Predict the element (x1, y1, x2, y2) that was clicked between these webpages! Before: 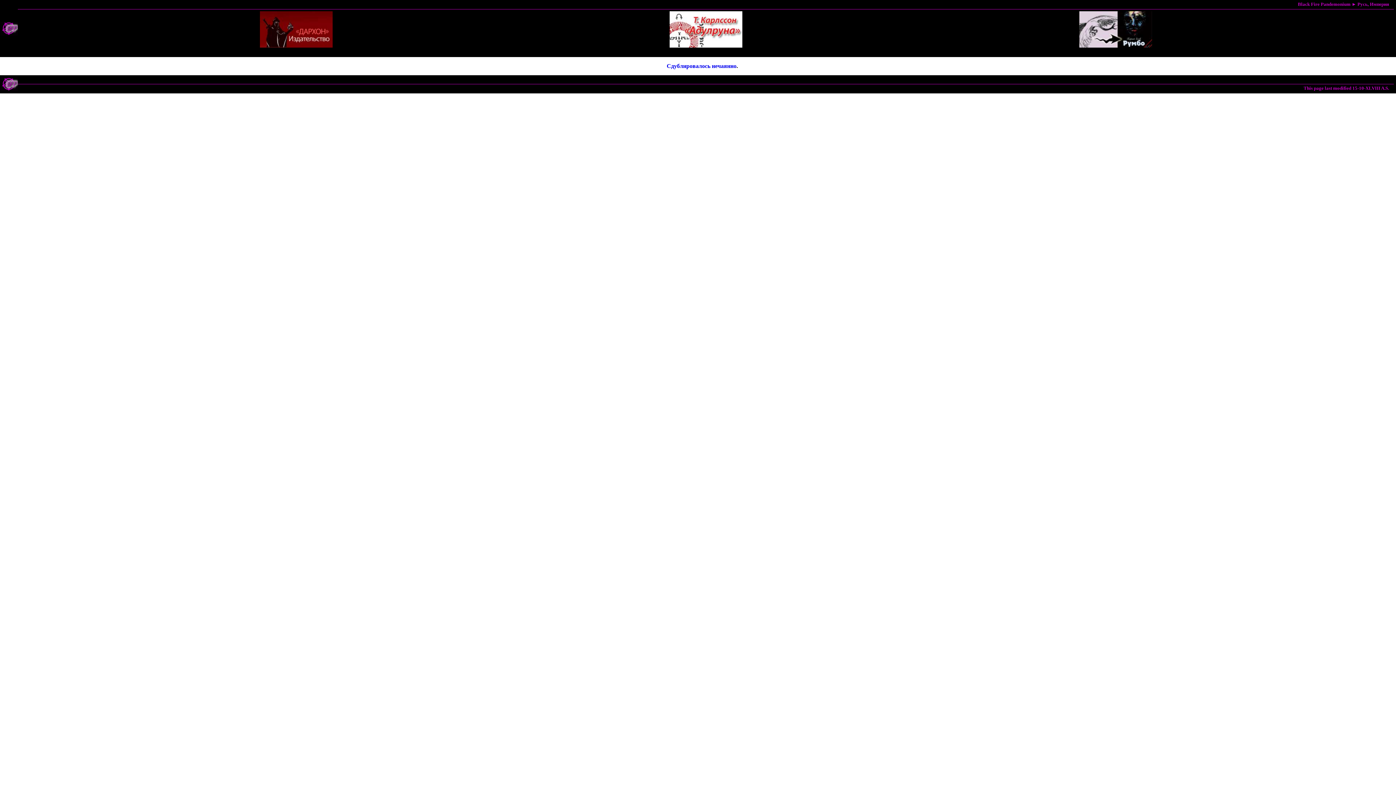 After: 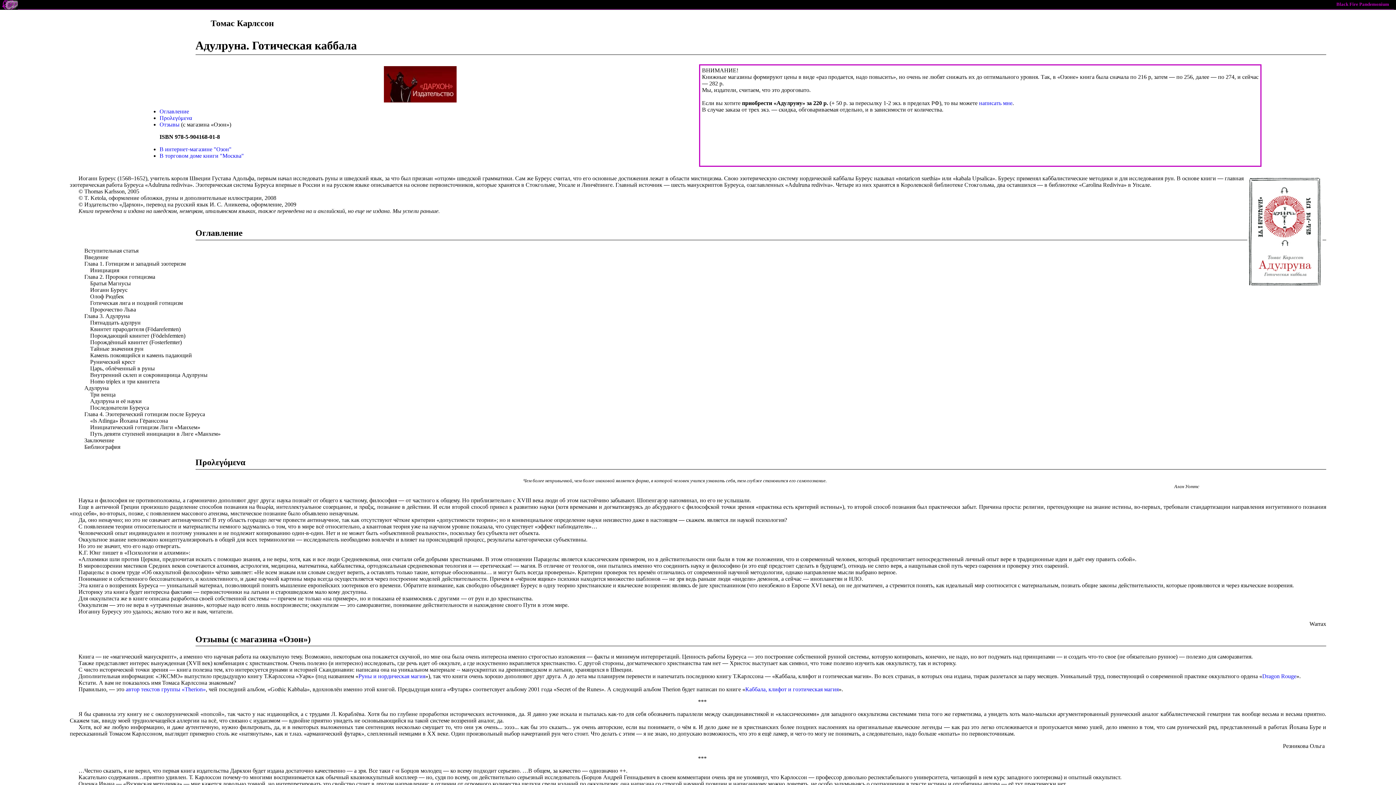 Action: bbox: (669, 42, 742, 48)